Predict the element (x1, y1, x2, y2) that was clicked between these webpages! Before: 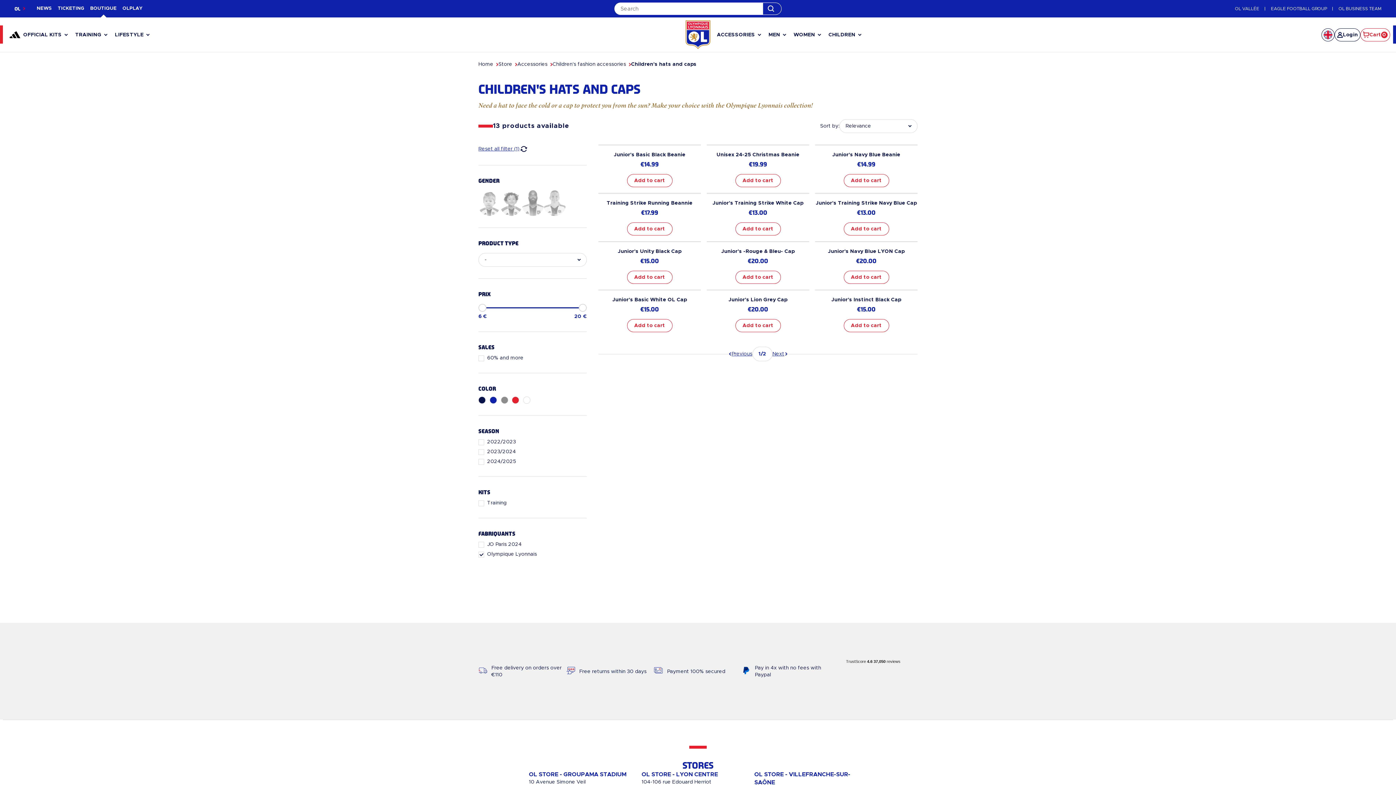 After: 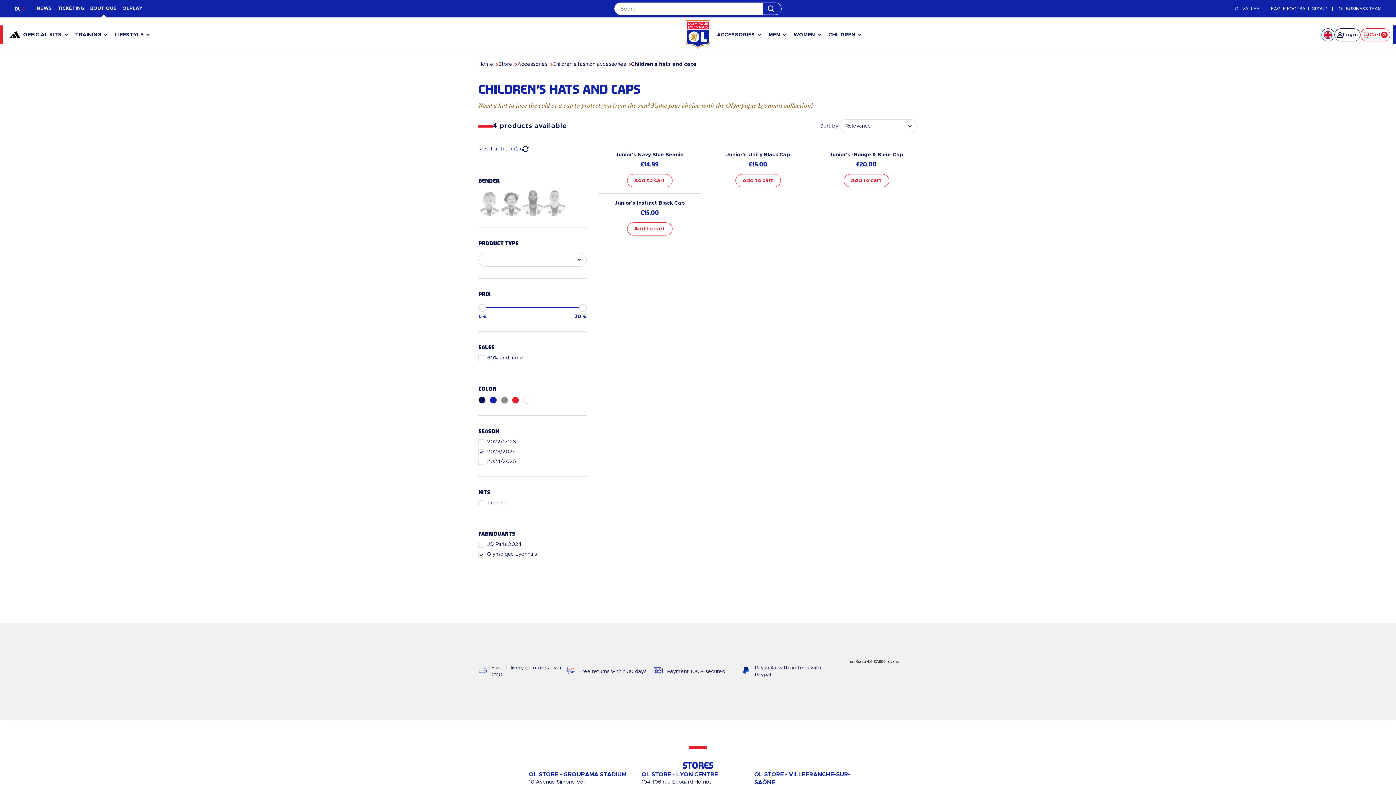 Action: bbox: (478, 449, 586, 455) label: 2023/2024